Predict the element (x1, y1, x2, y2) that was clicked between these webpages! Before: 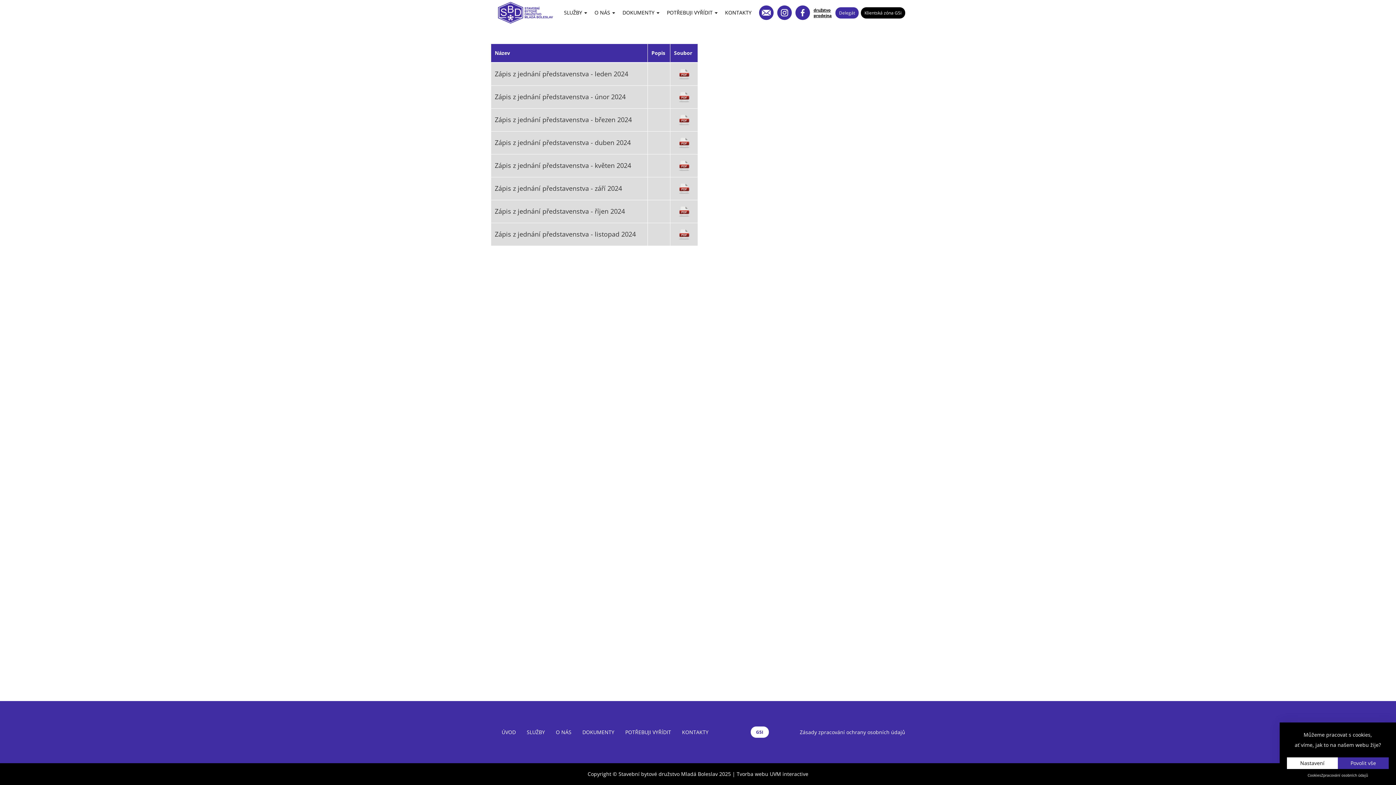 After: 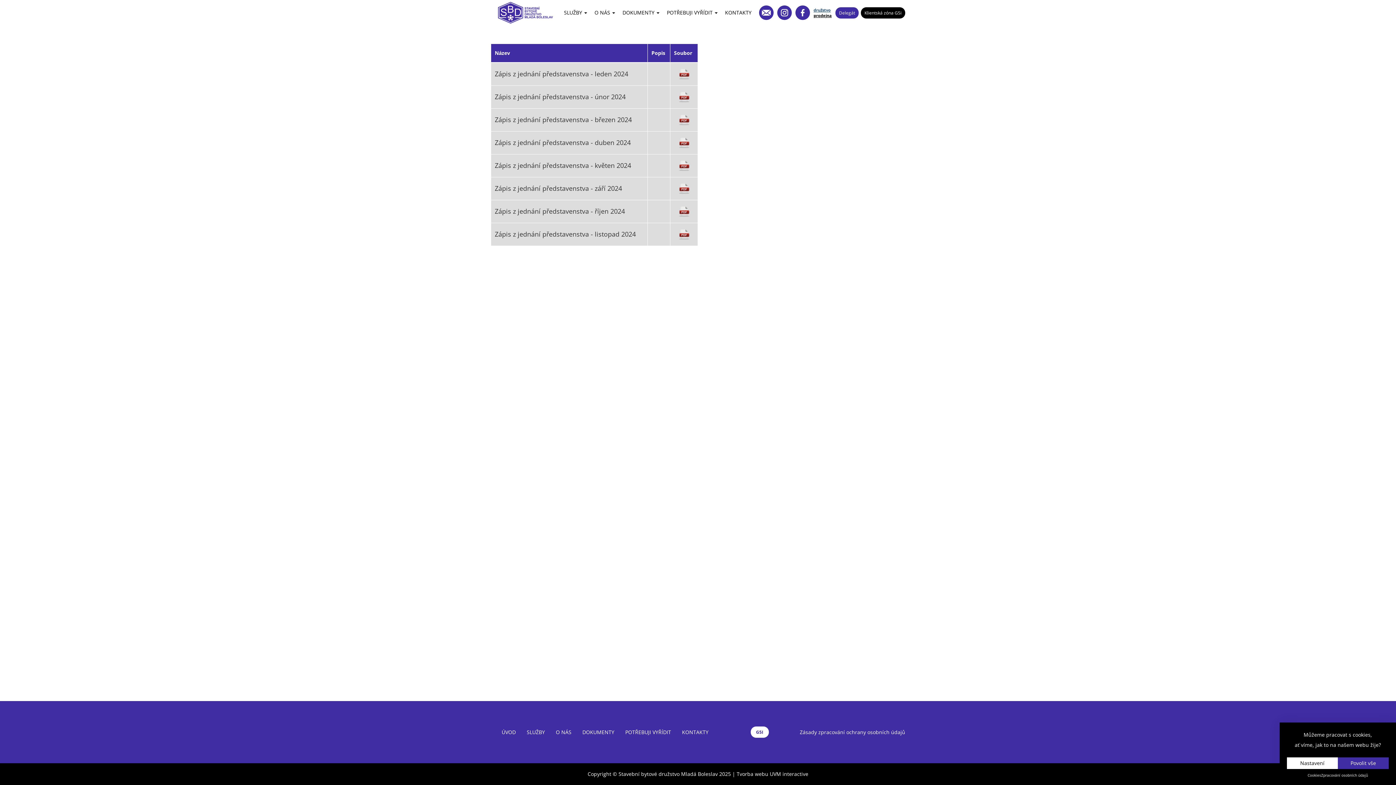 Action: label: družstvo bbox: (813, 7, 832, 12)